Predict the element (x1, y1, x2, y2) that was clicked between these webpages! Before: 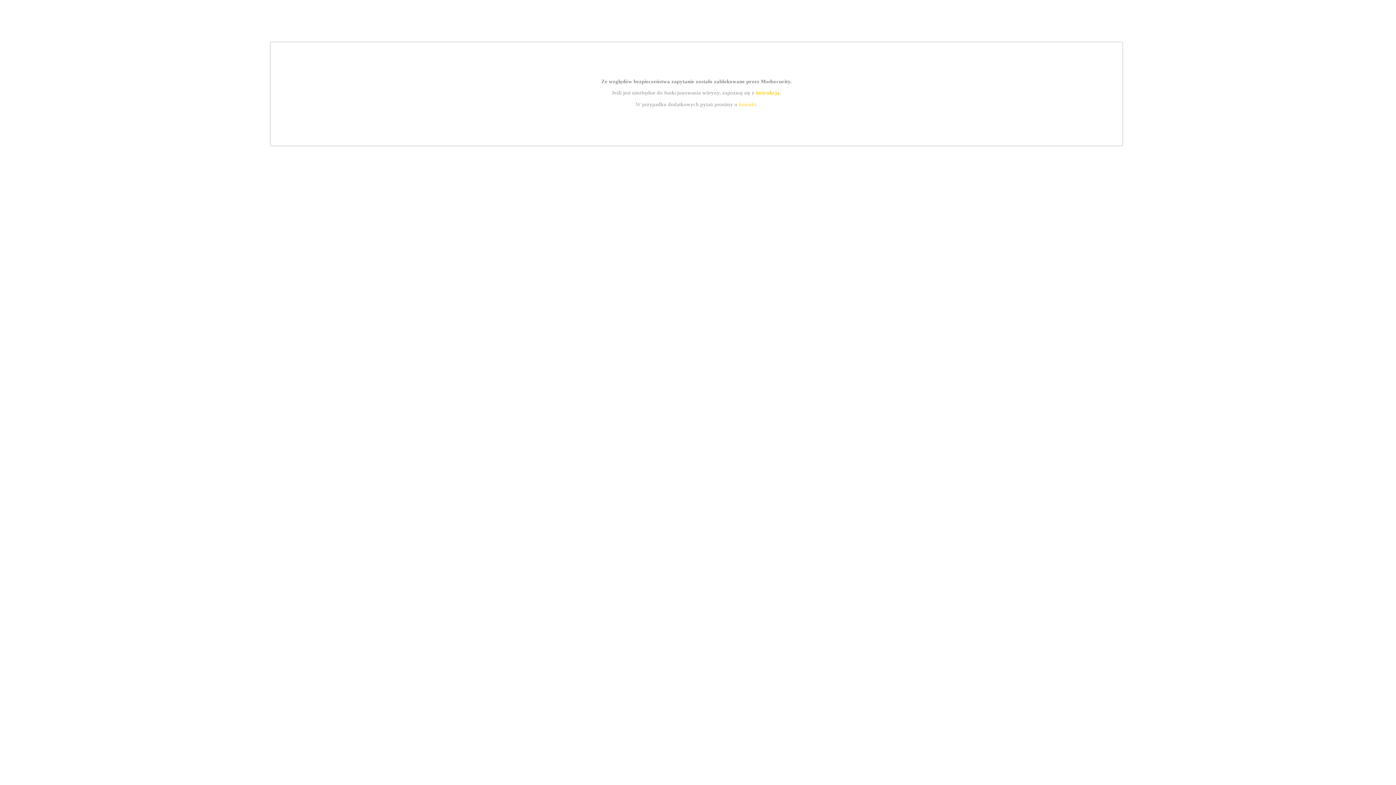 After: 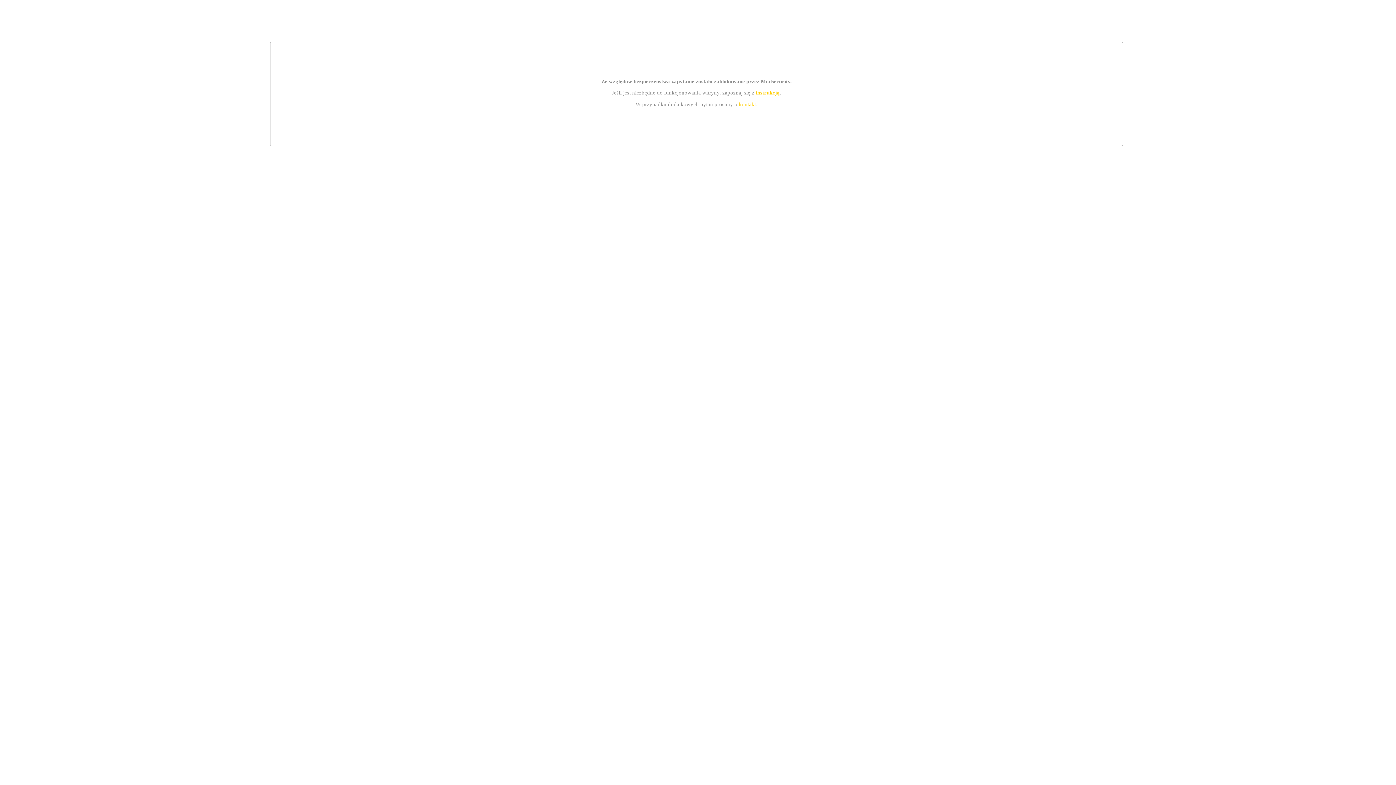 Action: label: instrukcją bbox: (755, 89, 779, 95)